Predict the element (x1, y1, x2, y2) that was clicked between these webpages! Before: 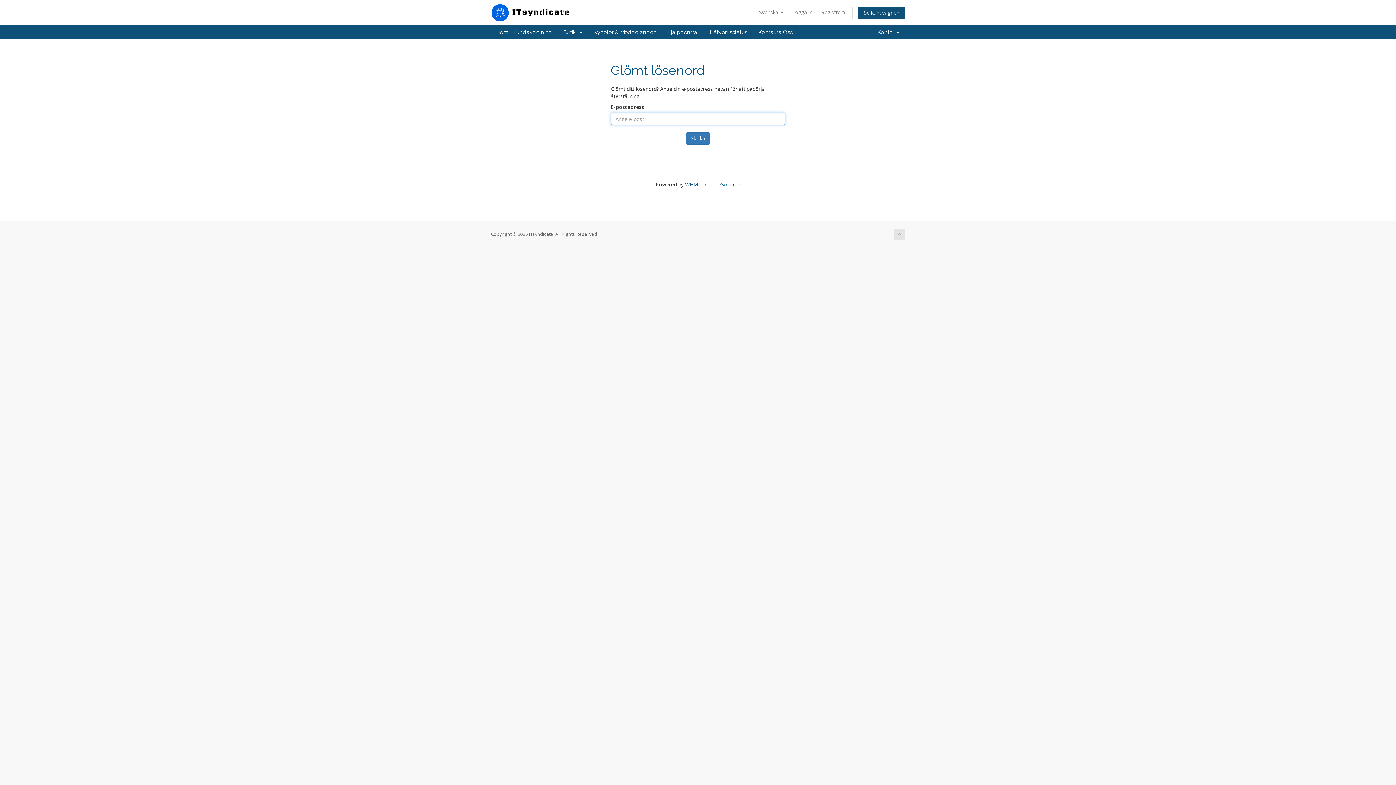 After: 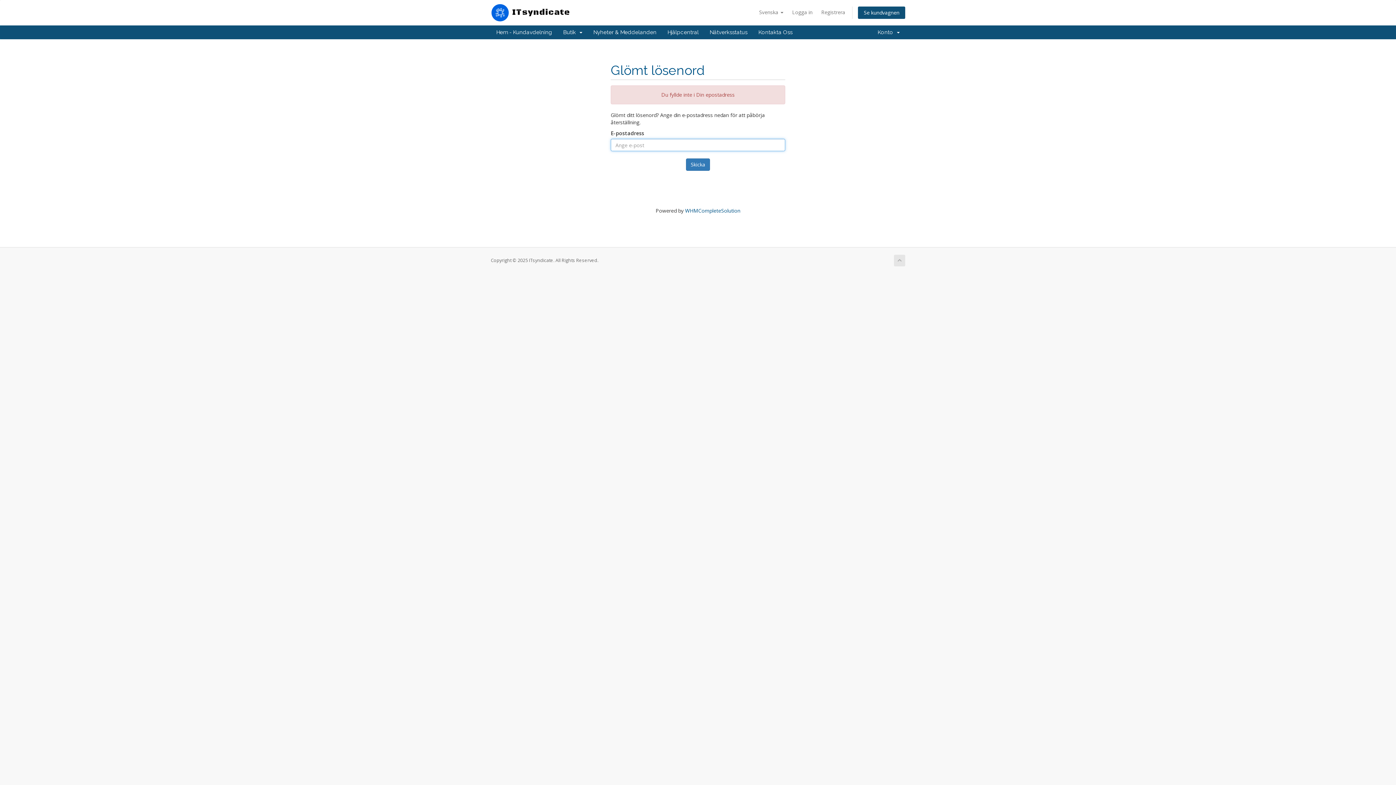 Action: label: Skicka bbox: (686, 132, 710, 144)